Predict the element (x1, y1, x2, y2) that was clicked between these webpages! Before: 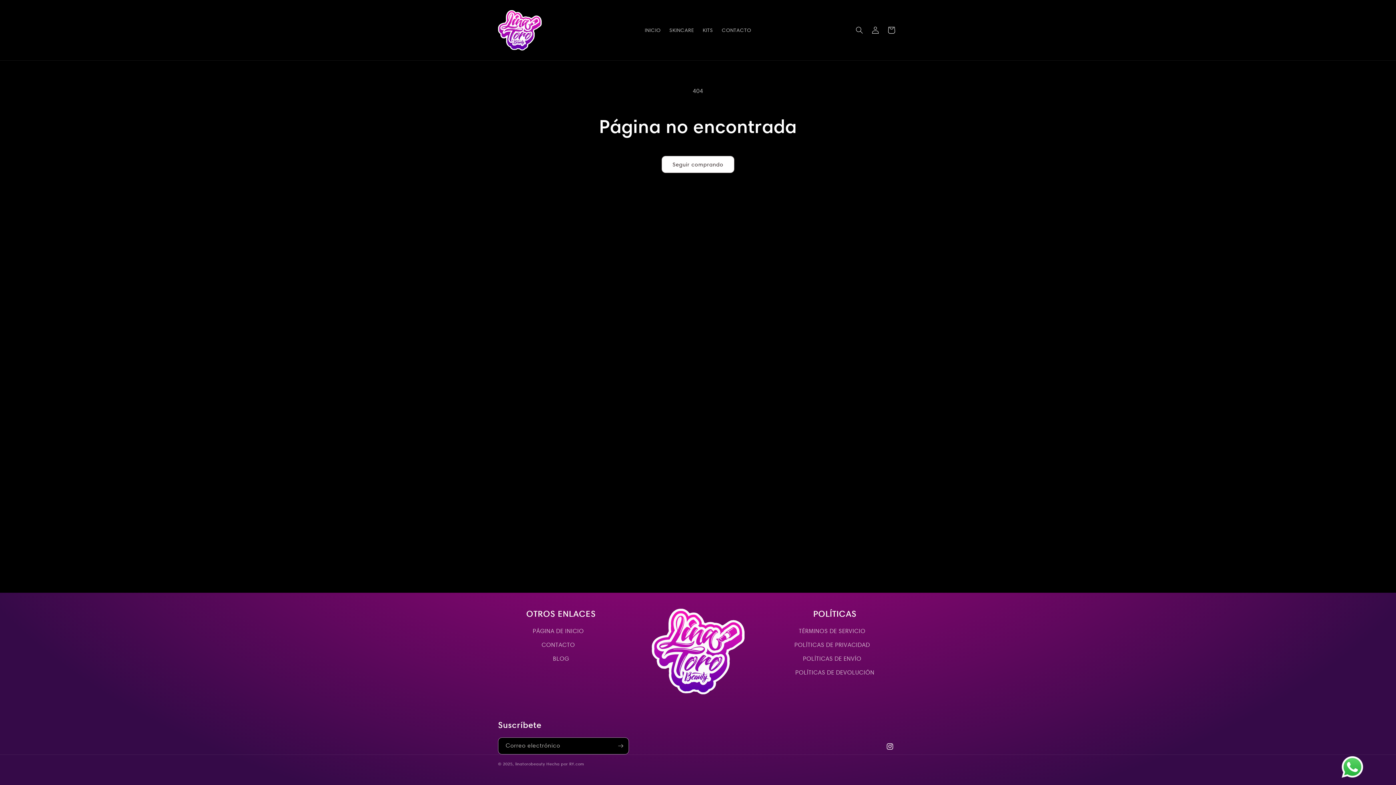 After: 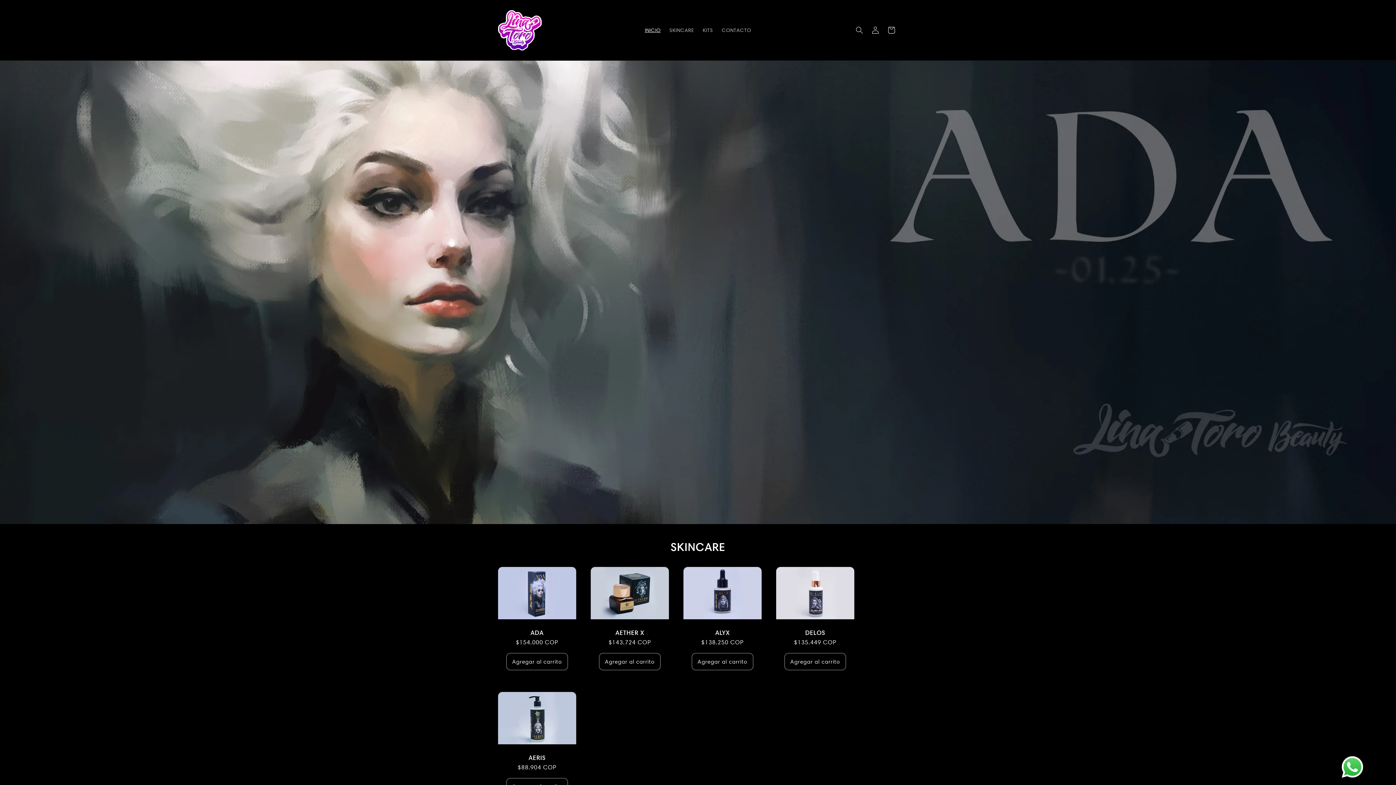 Action: bbox: (640, 22, 665, 37) label: INICIO